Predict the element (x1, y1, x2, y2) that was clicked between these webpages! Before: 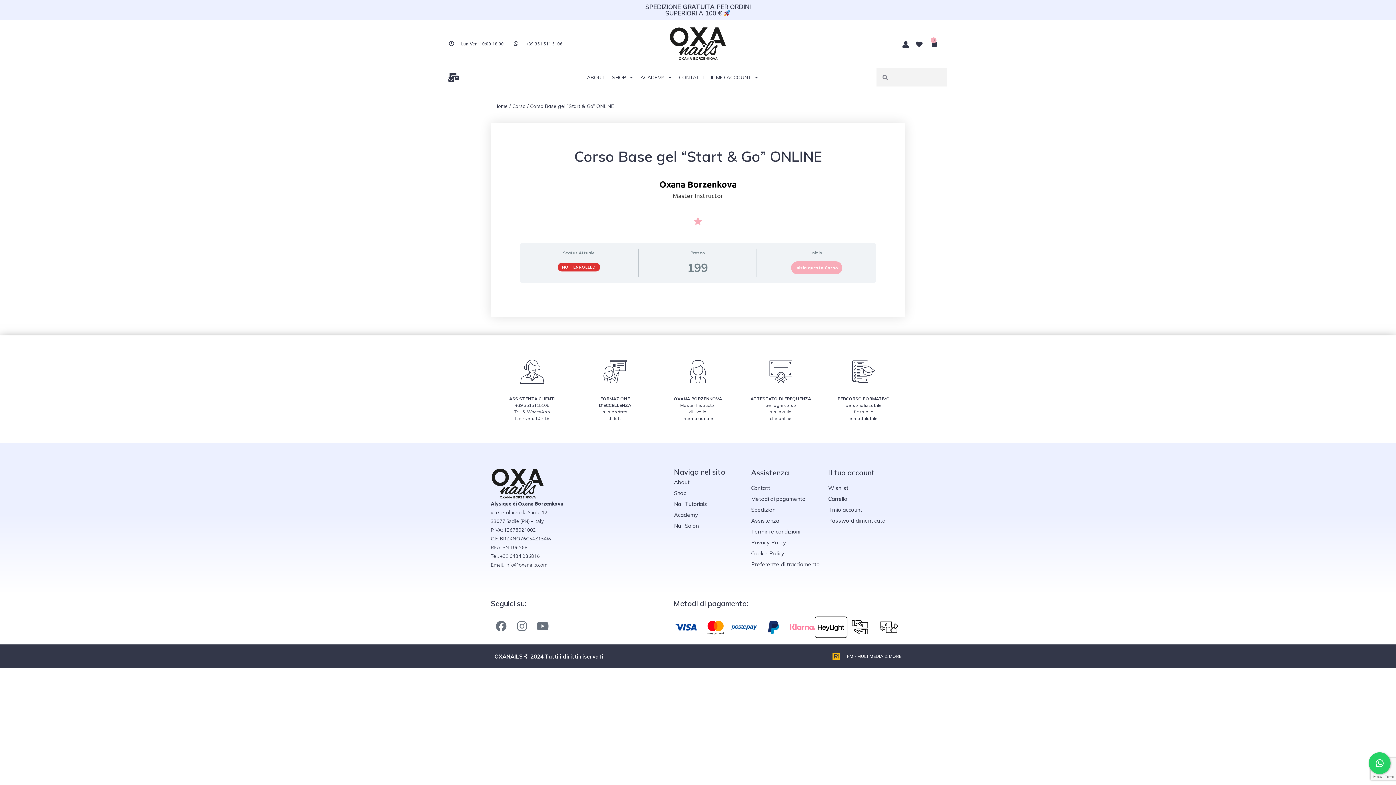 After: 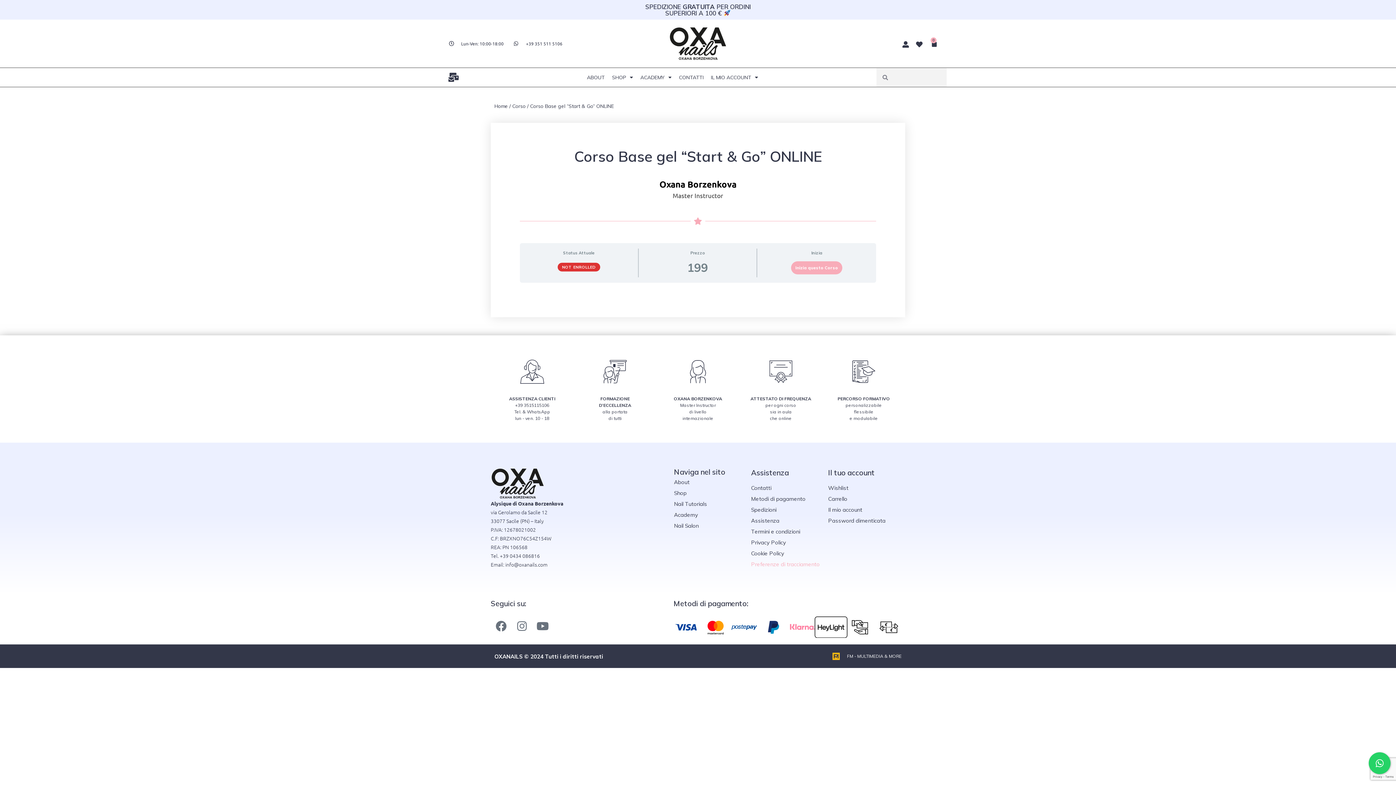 Action: bbox: (751, 559, 828, 570) label: Preferenze di tracciamento